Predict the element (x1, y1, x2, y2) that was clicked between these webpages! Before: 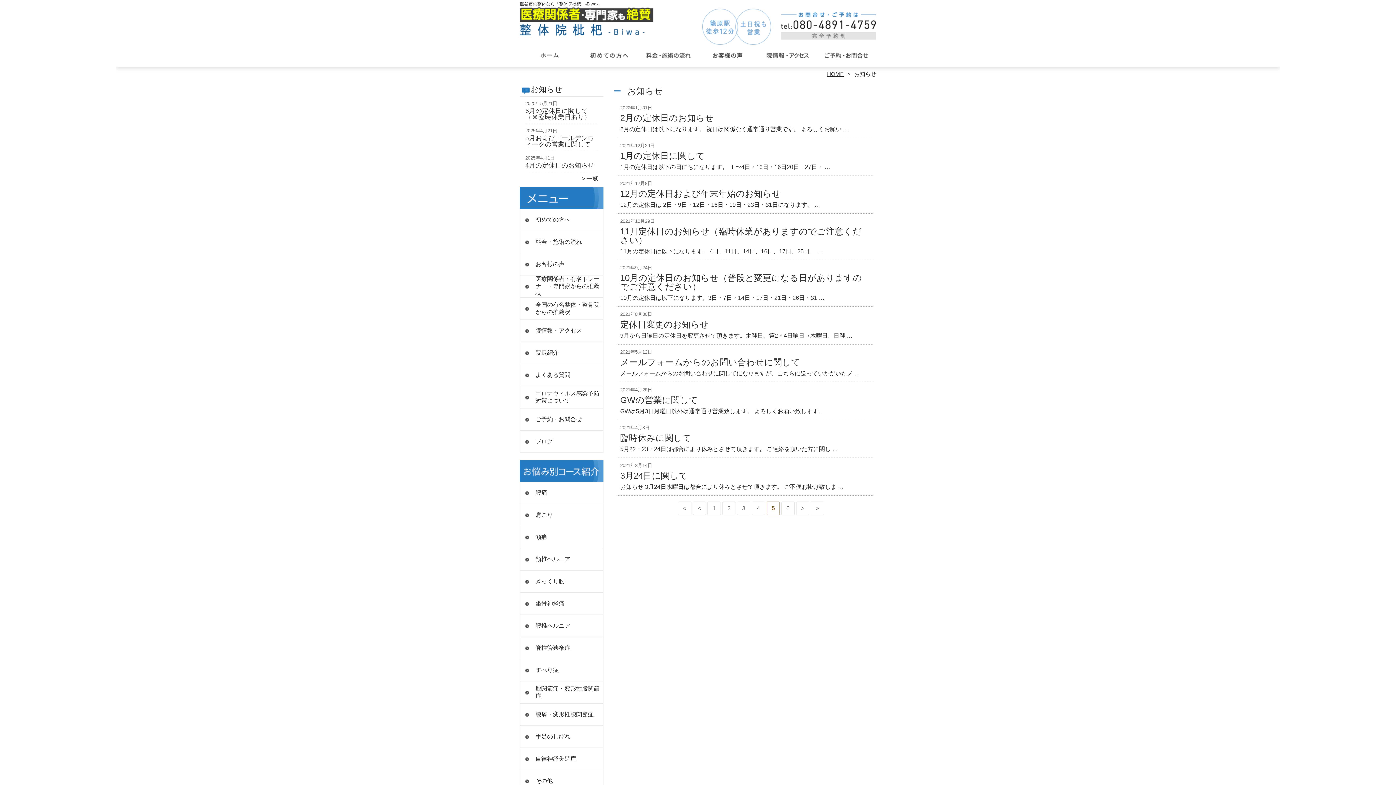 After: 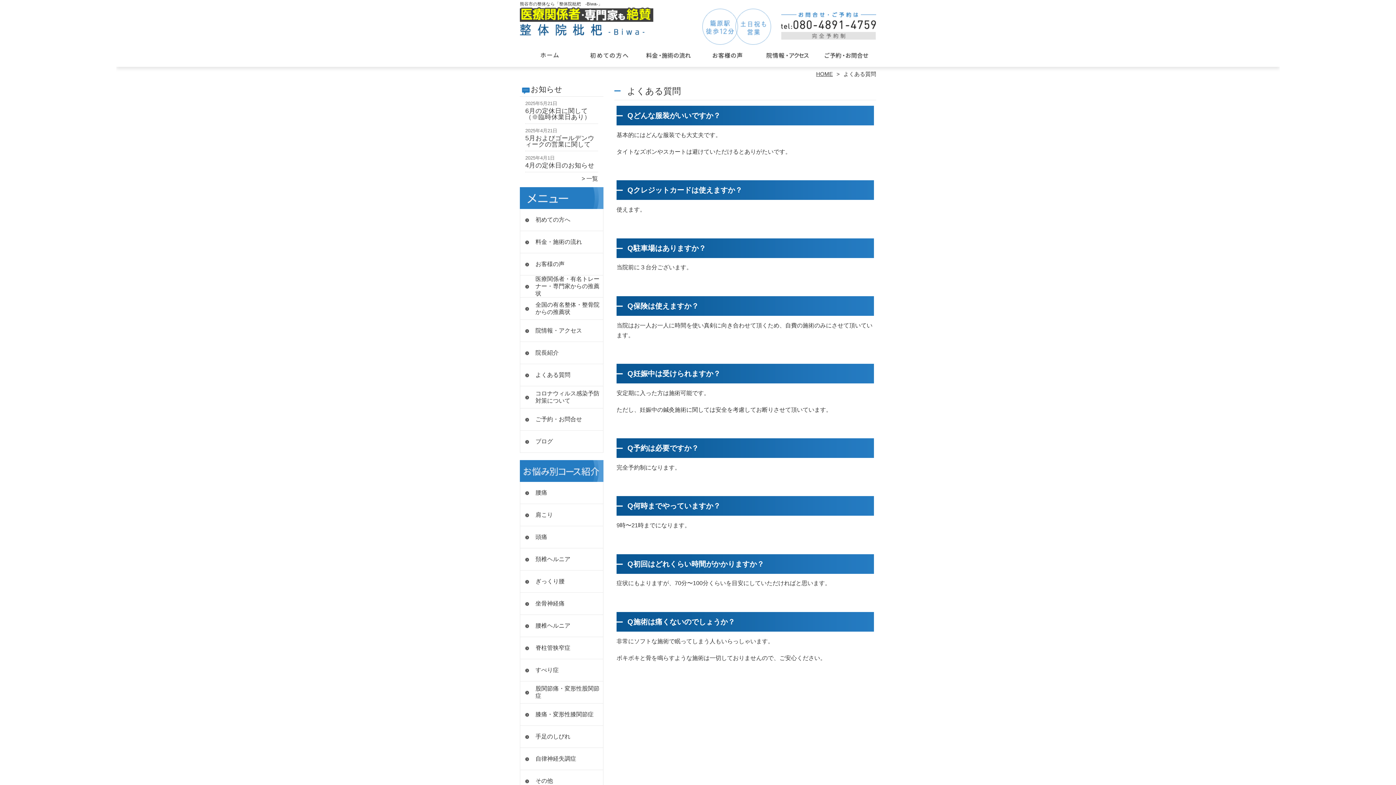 Action: label: よくある質問 bbox: (520, 364, 572, 386)